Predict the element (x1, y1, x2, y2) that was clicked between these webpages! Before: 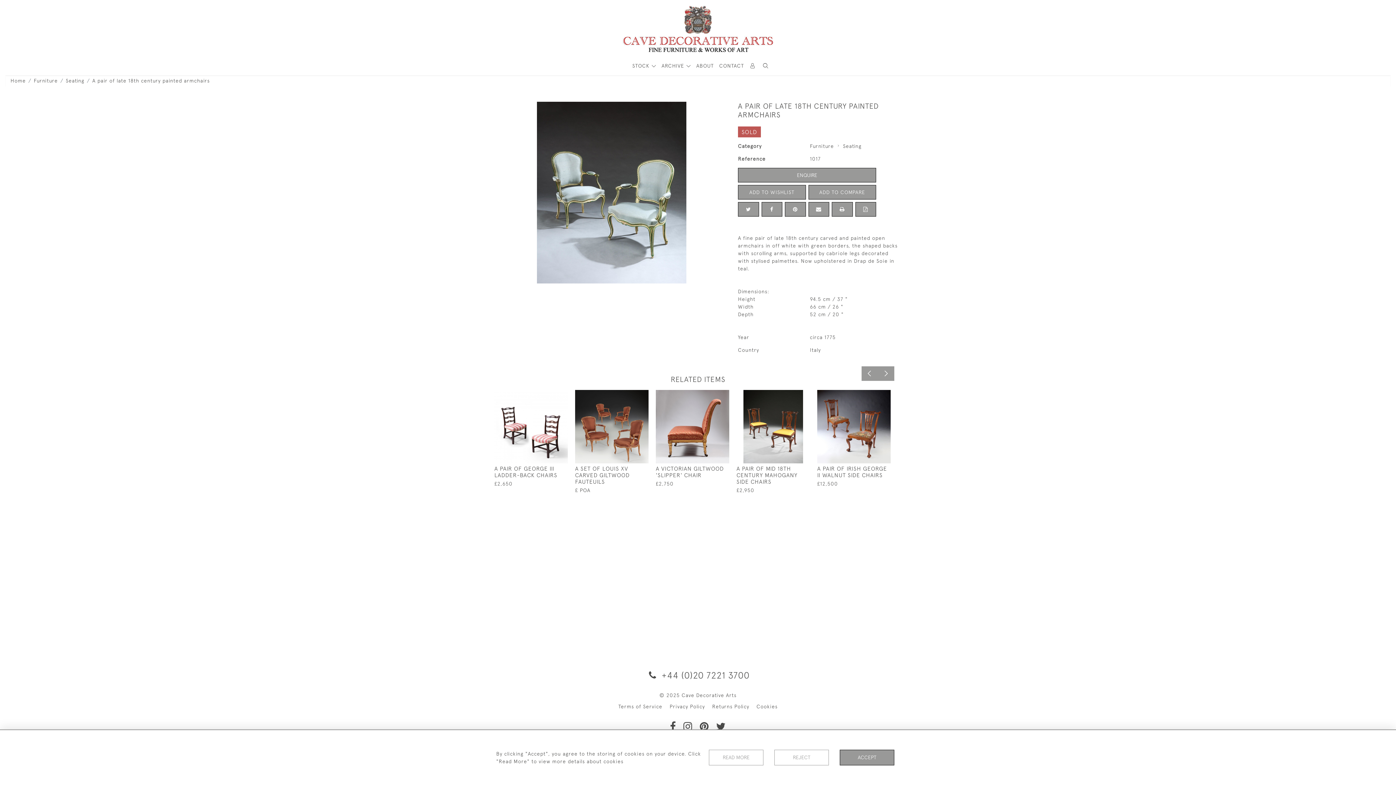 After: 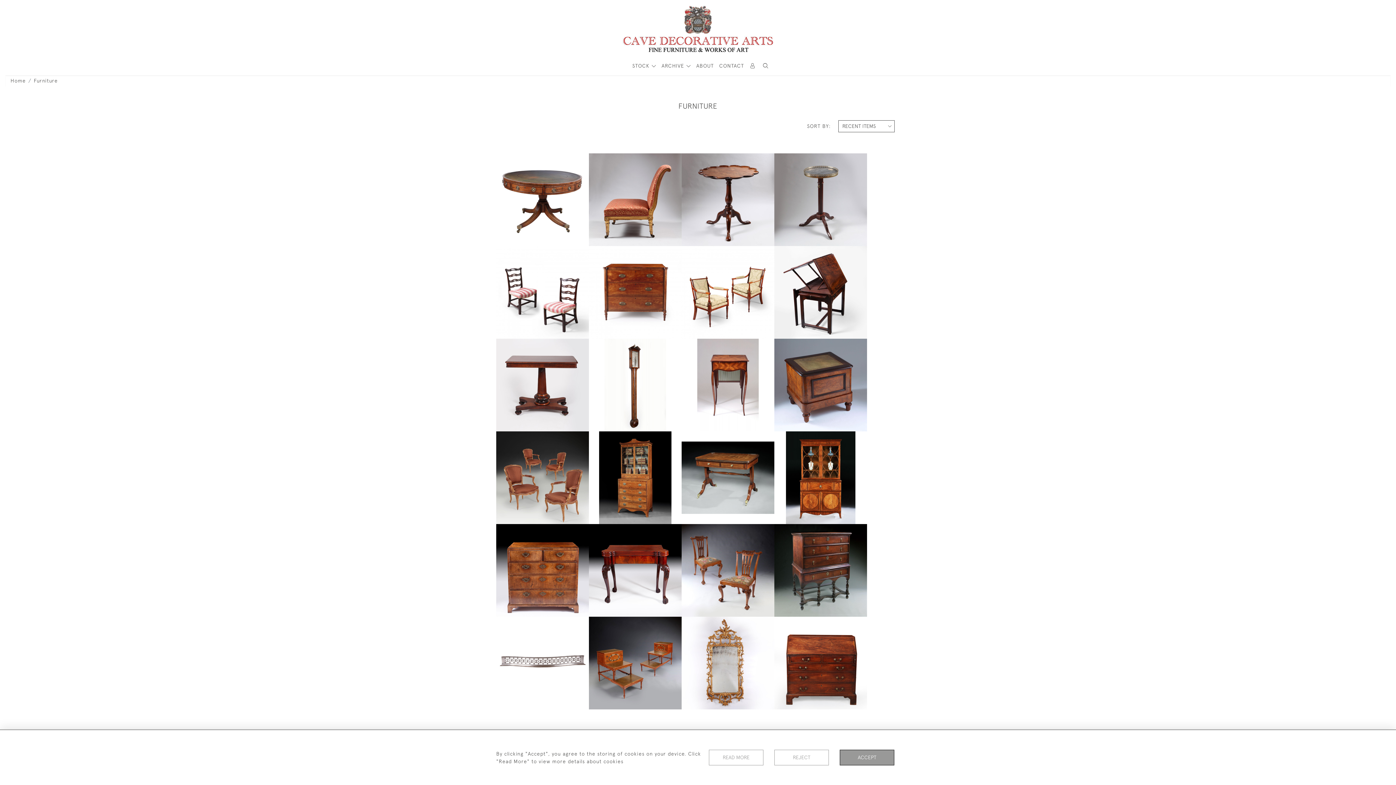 Action: bbox: (33, 77, 57, 83) label: Furniture